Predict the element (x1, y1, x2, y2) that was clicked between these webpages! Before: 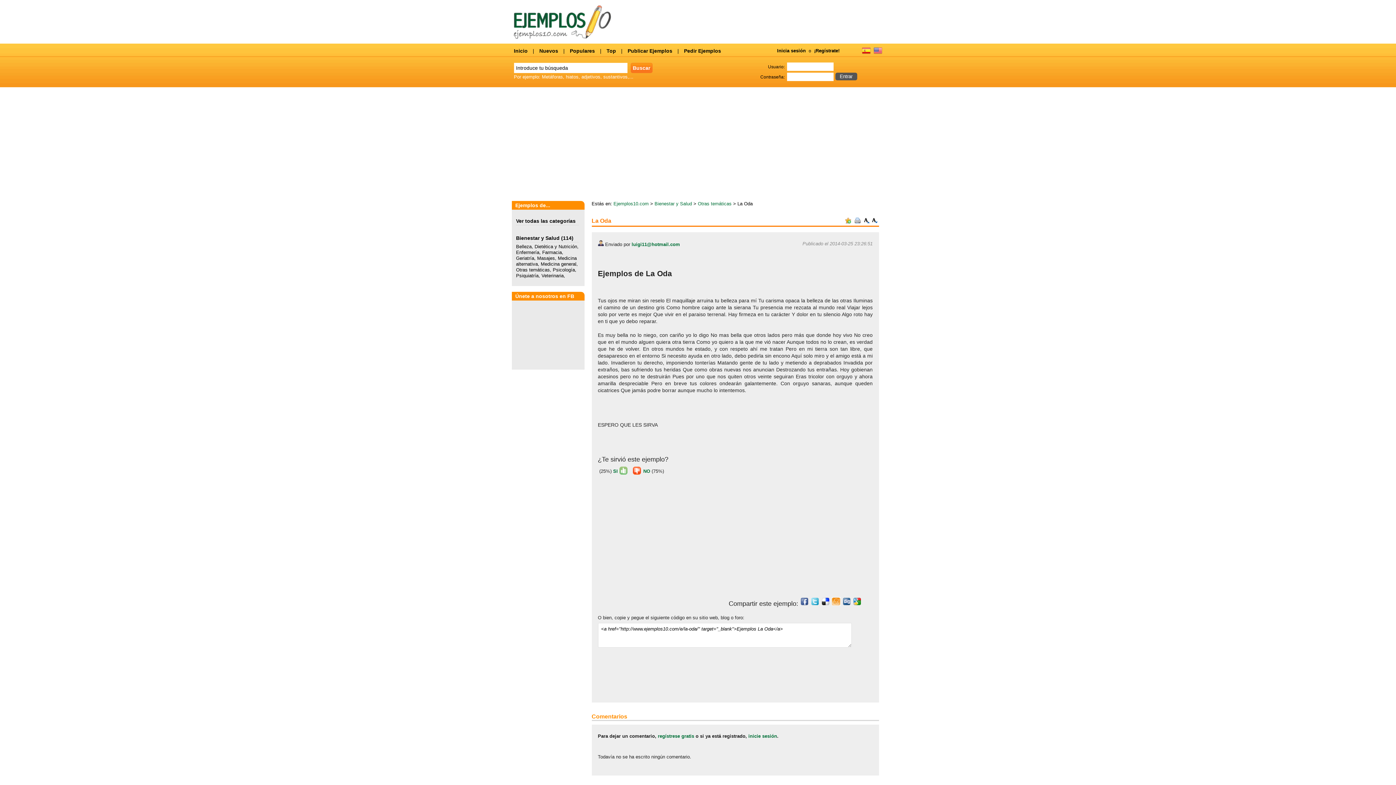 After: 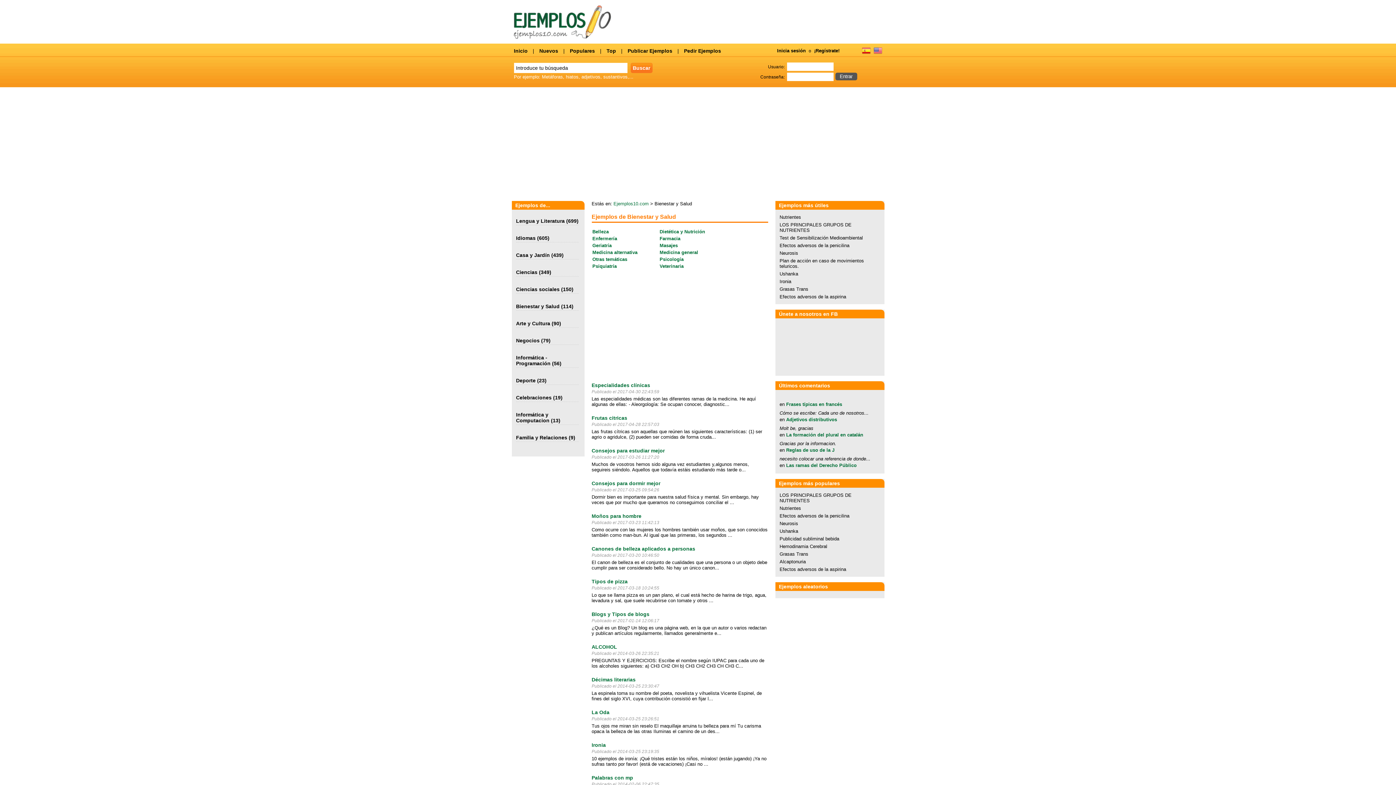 Action: label: Bienestar y Salud bbox: (516, 235, 559, 241)